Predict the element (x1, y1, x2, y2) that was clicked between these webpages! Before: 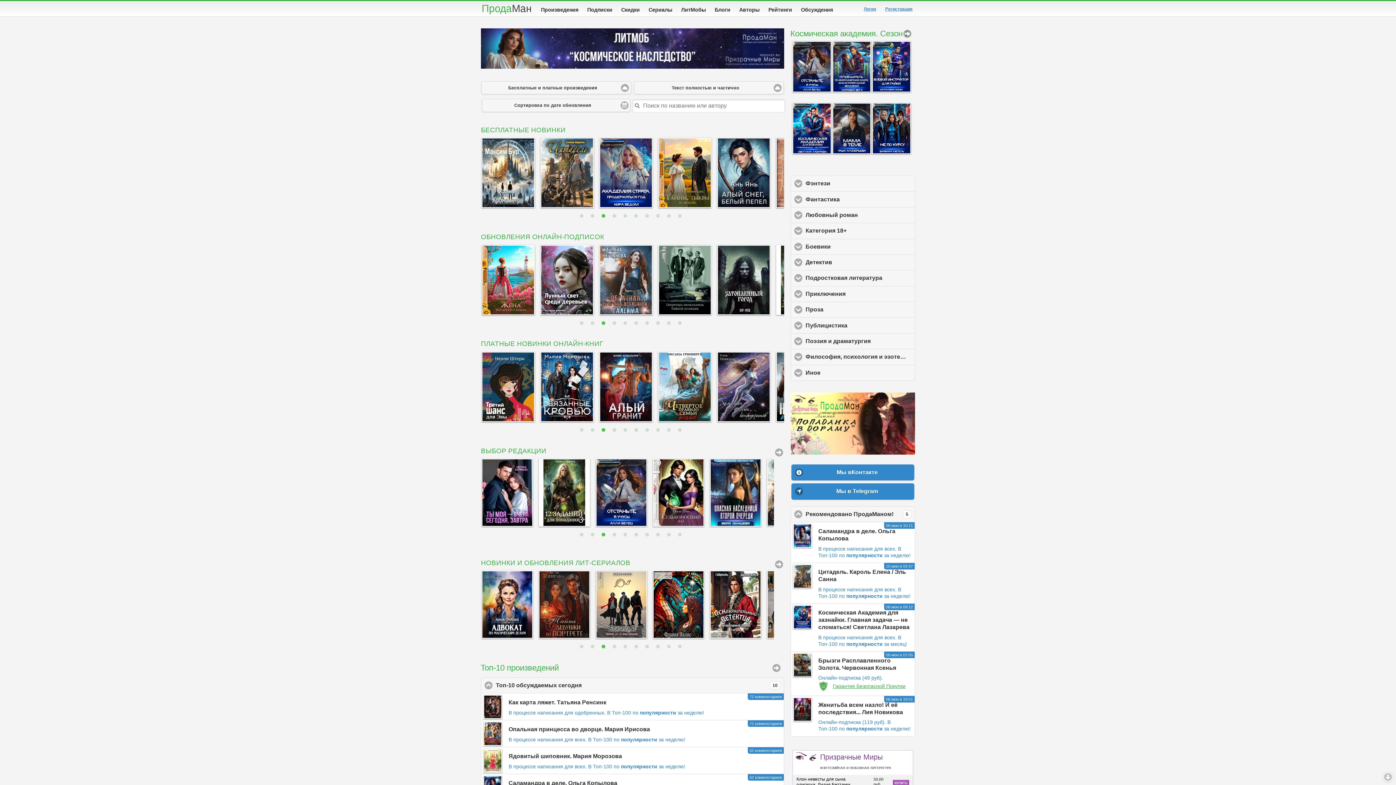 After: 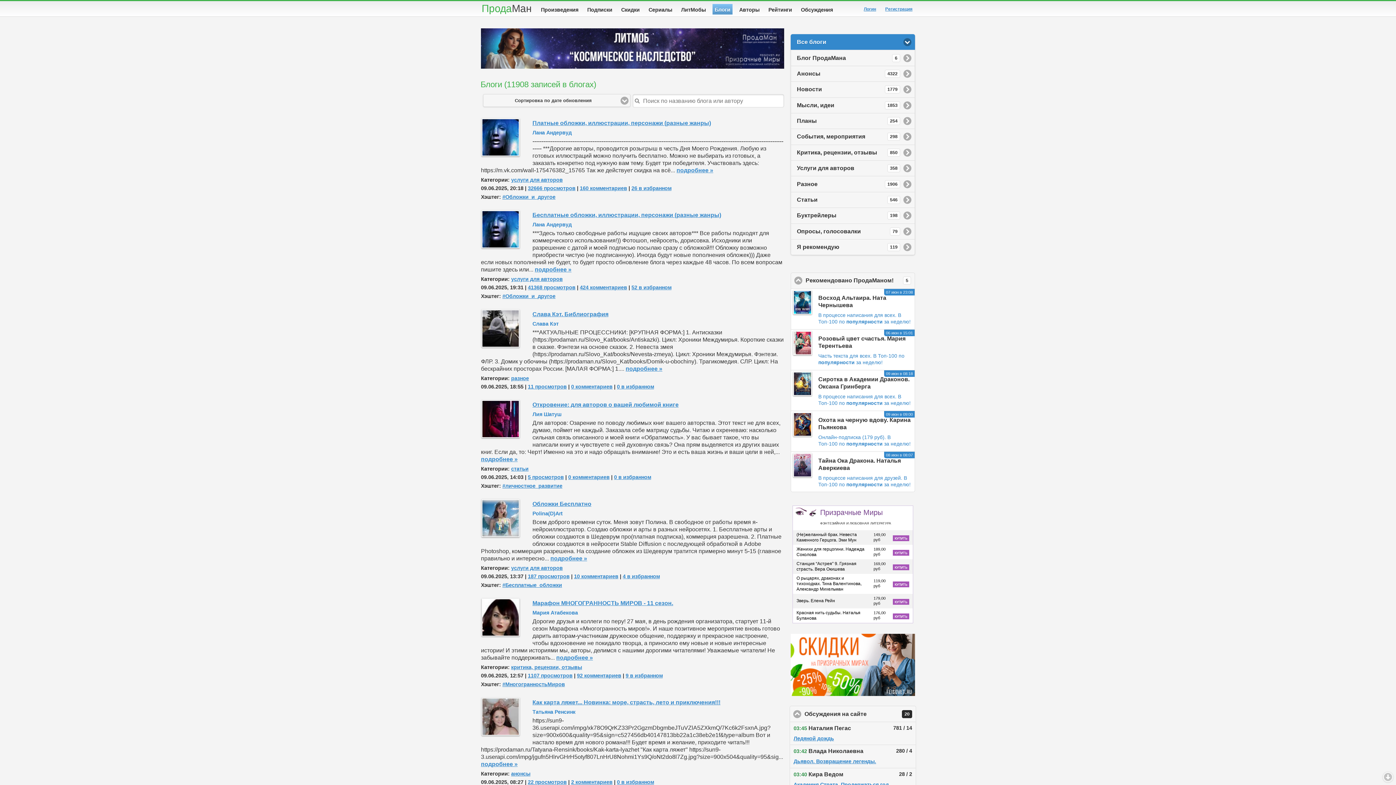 Action: bbox: (712, 4, 732, 15) label: Блоги